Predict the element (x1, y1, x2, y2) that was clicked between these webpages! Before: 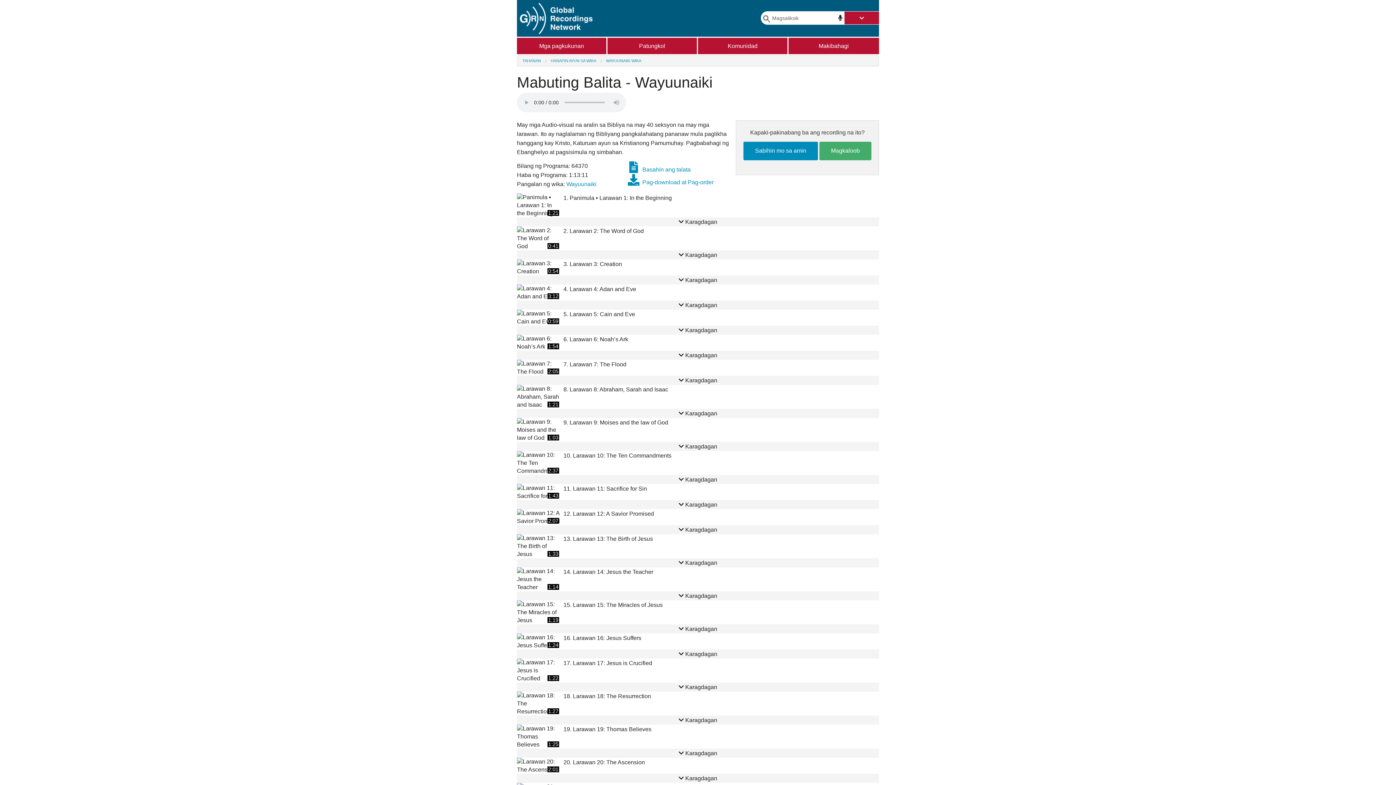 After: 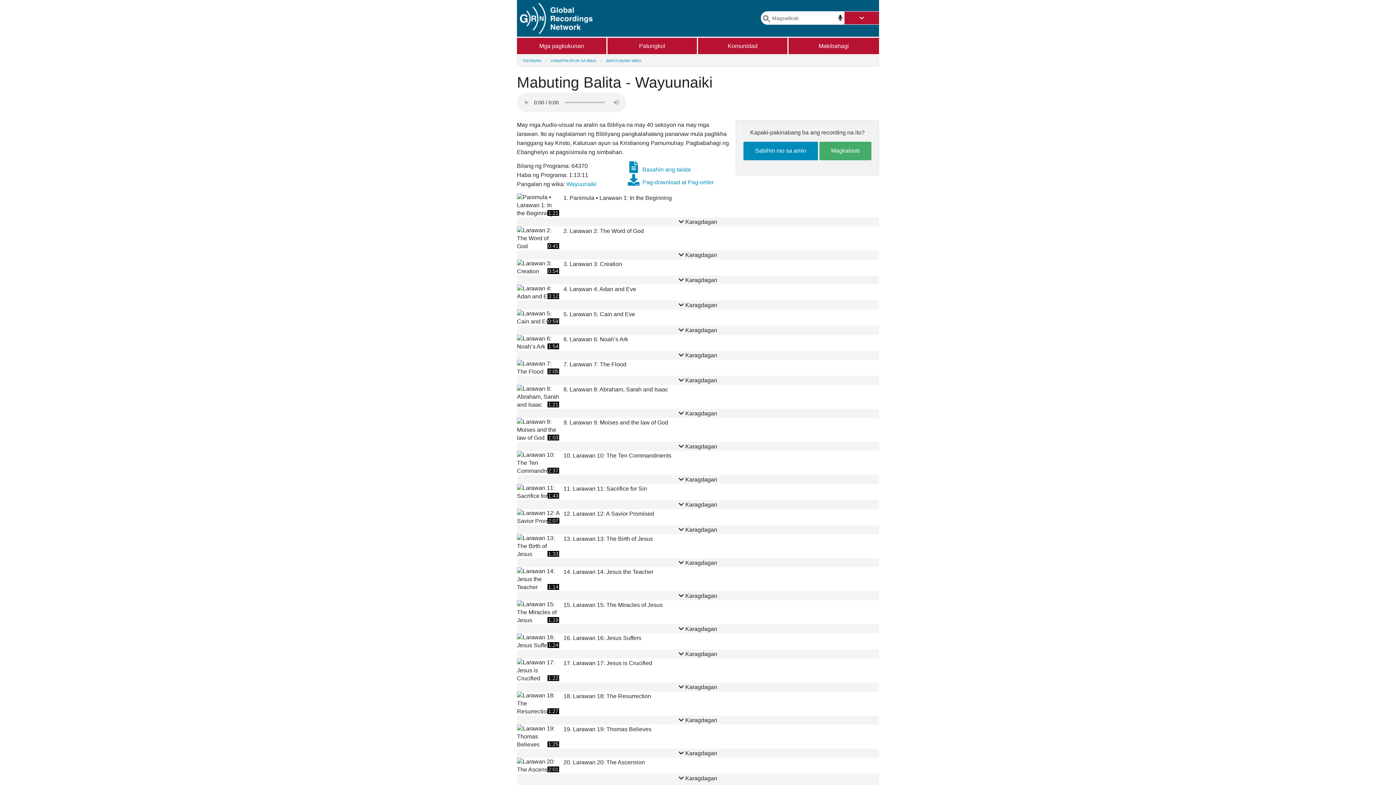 Action: bbox: (517, 774, 879, 783) label:  Karagdagan